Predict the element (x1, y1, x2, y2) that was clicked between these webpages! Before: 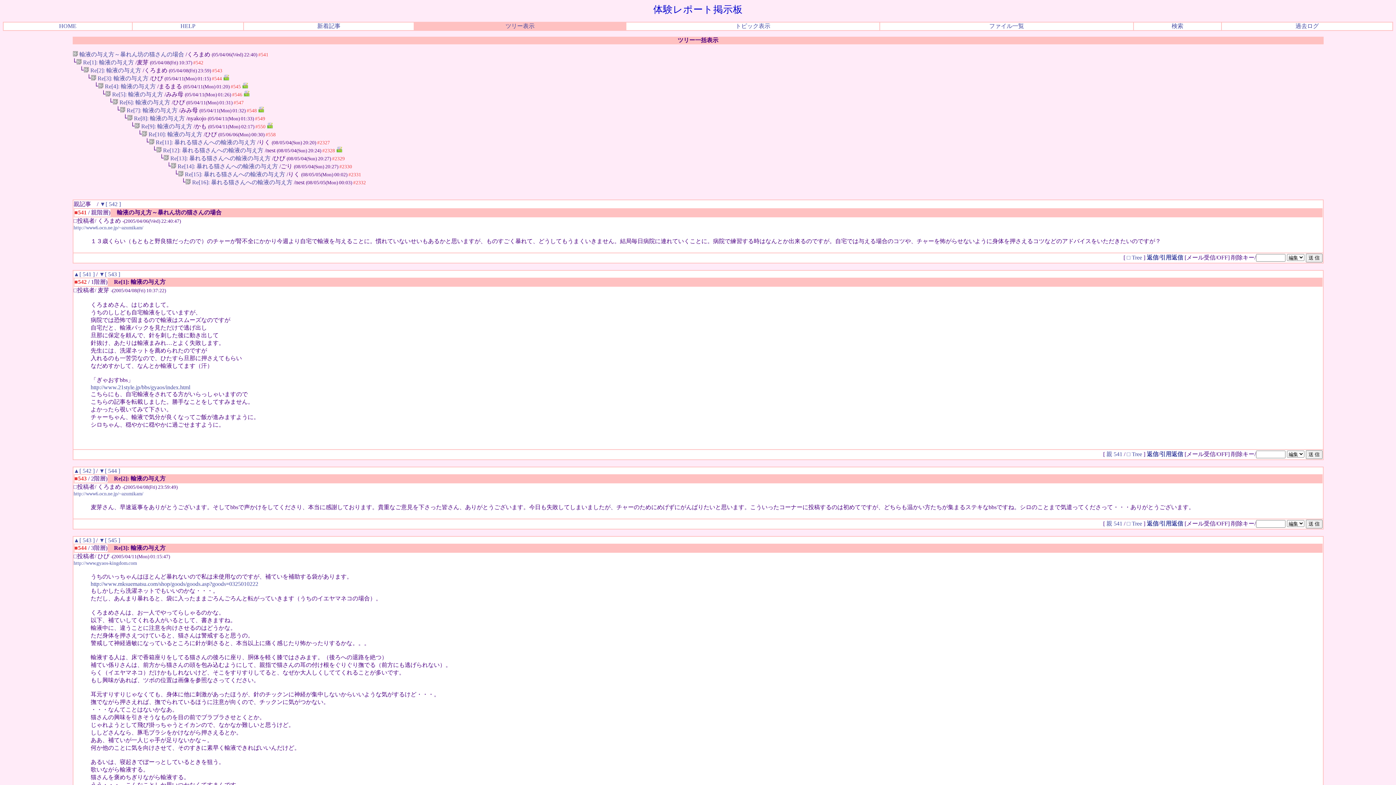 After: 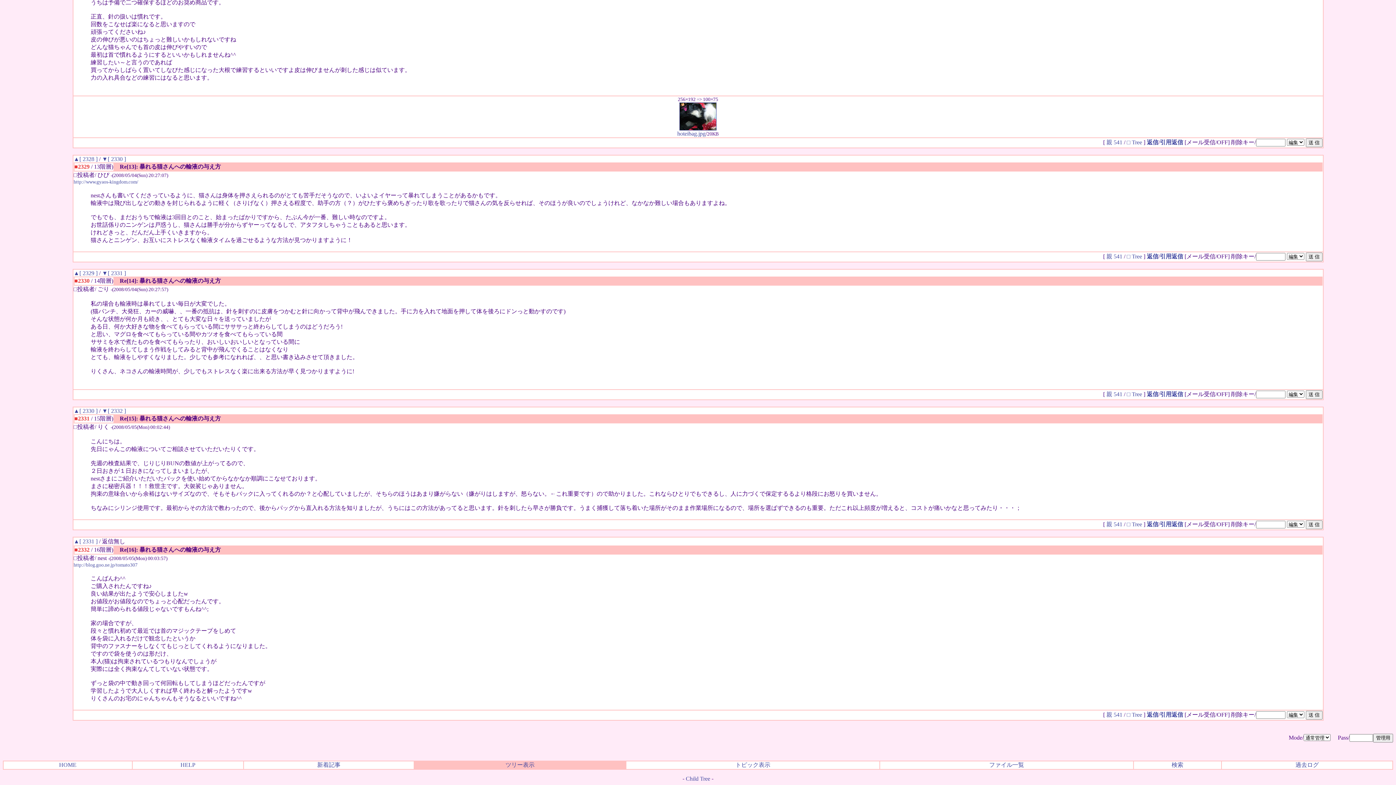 Action: bbox: (163, 155, 270, 161) label:  Re[13]: 暴れる猫さんへの輸液の与え方